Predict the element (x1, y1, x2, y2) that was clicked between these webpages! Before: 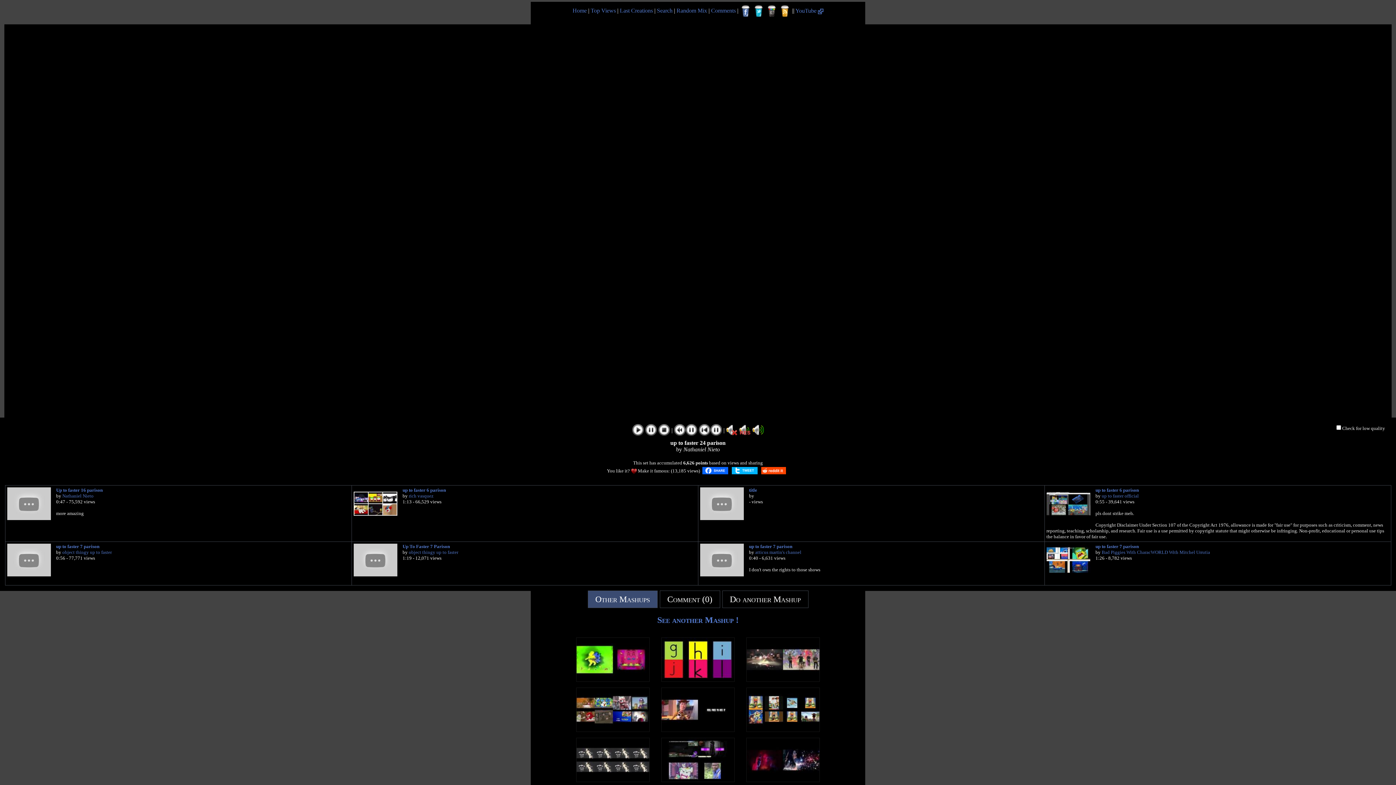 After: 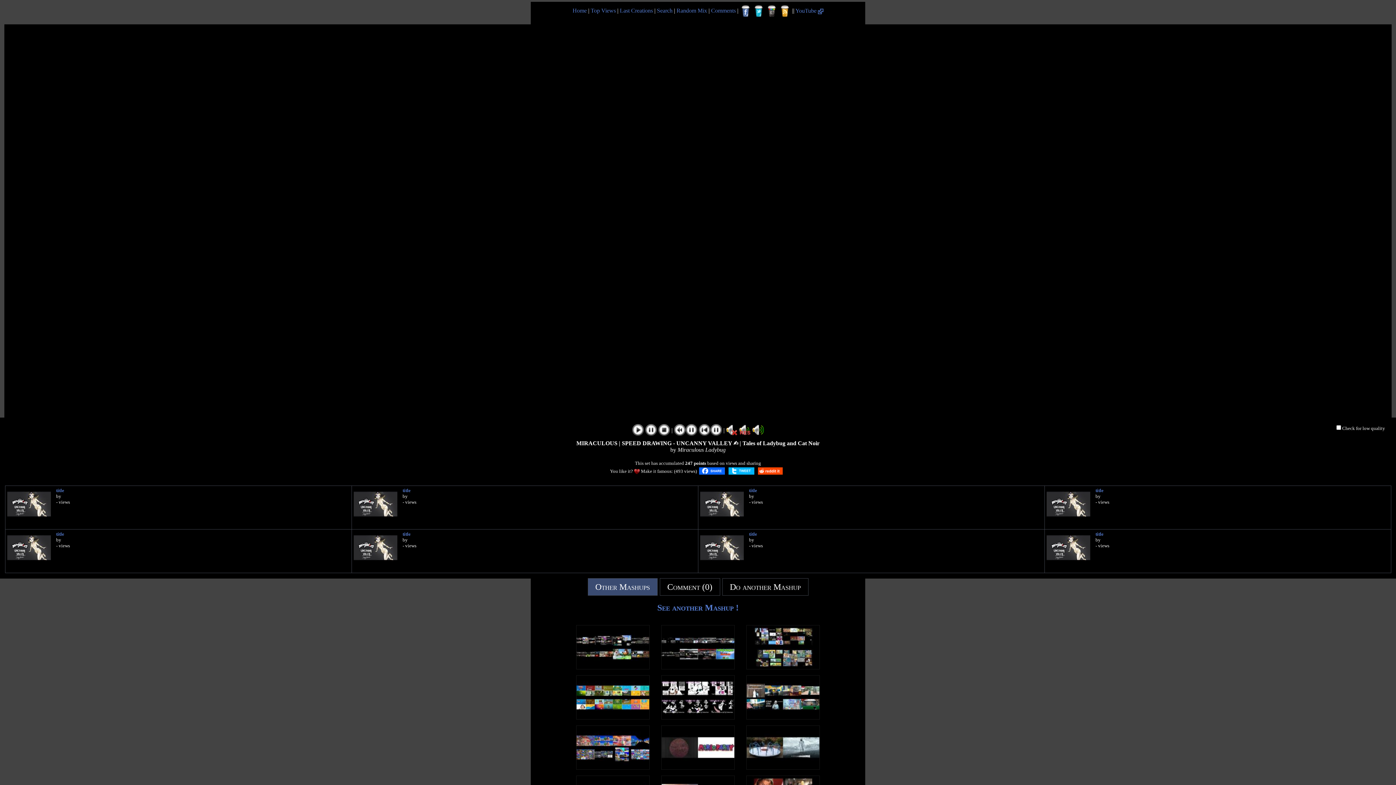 Action: bbox: (576, 777, 649, 783)